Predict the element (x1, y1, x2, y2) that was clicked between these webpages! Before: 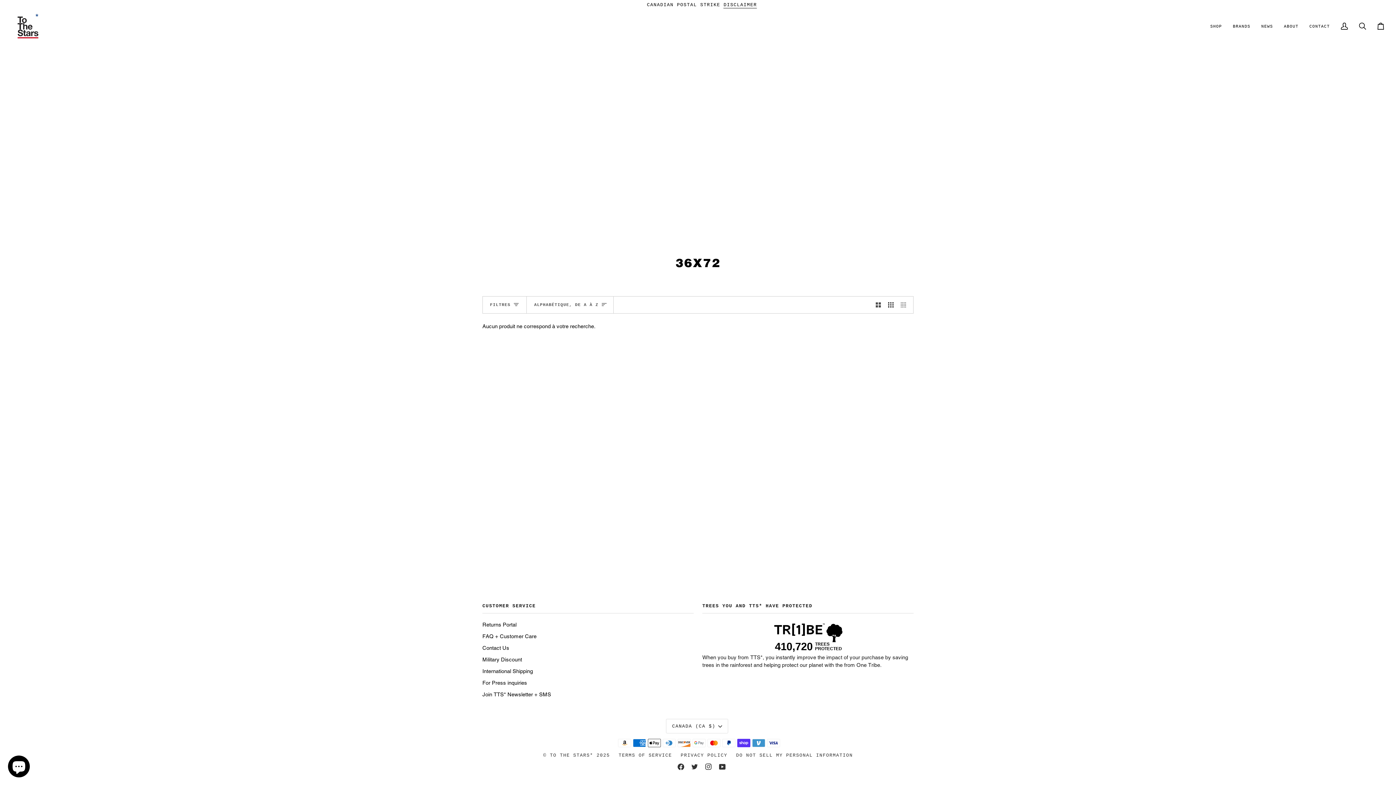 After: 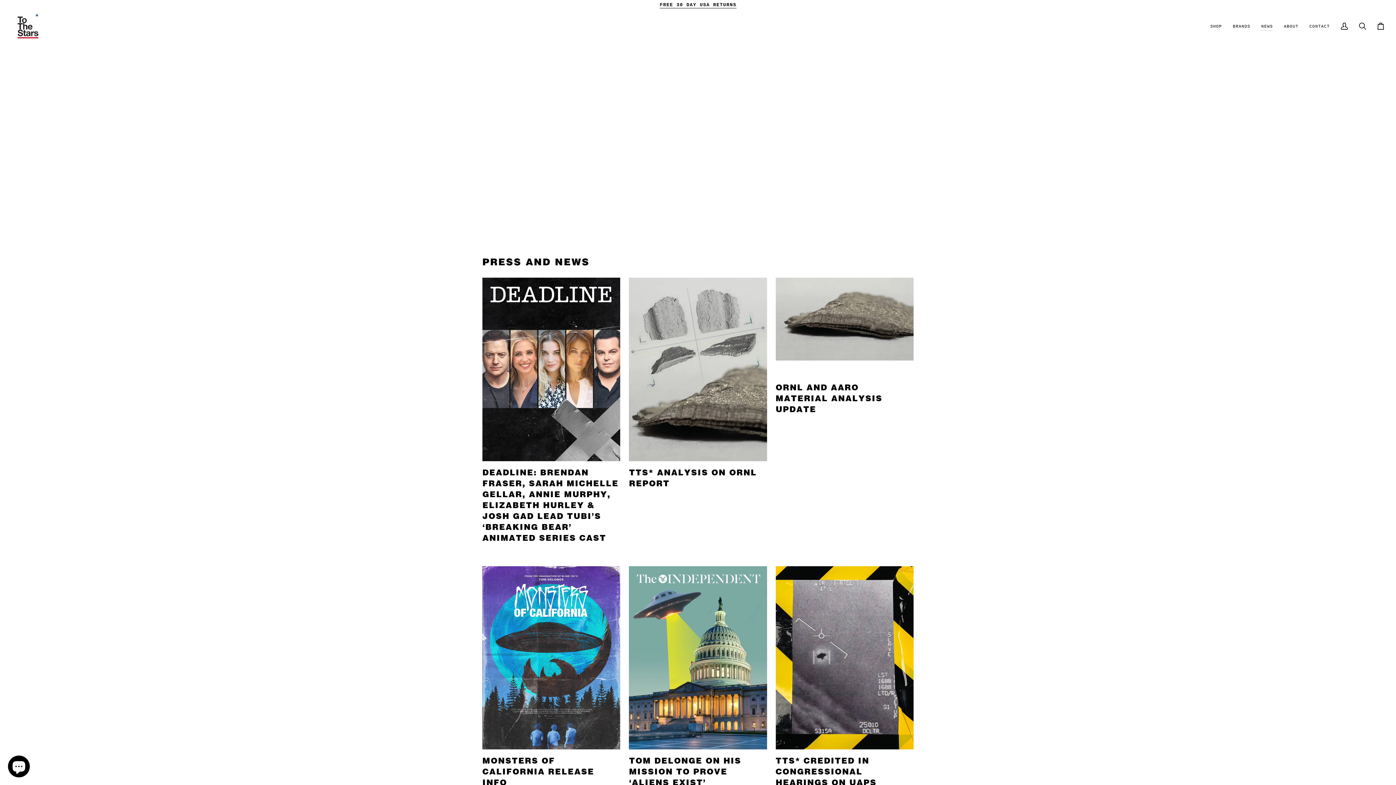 Action: label: NEWS bbox: (1256, 9, 1278, 42)